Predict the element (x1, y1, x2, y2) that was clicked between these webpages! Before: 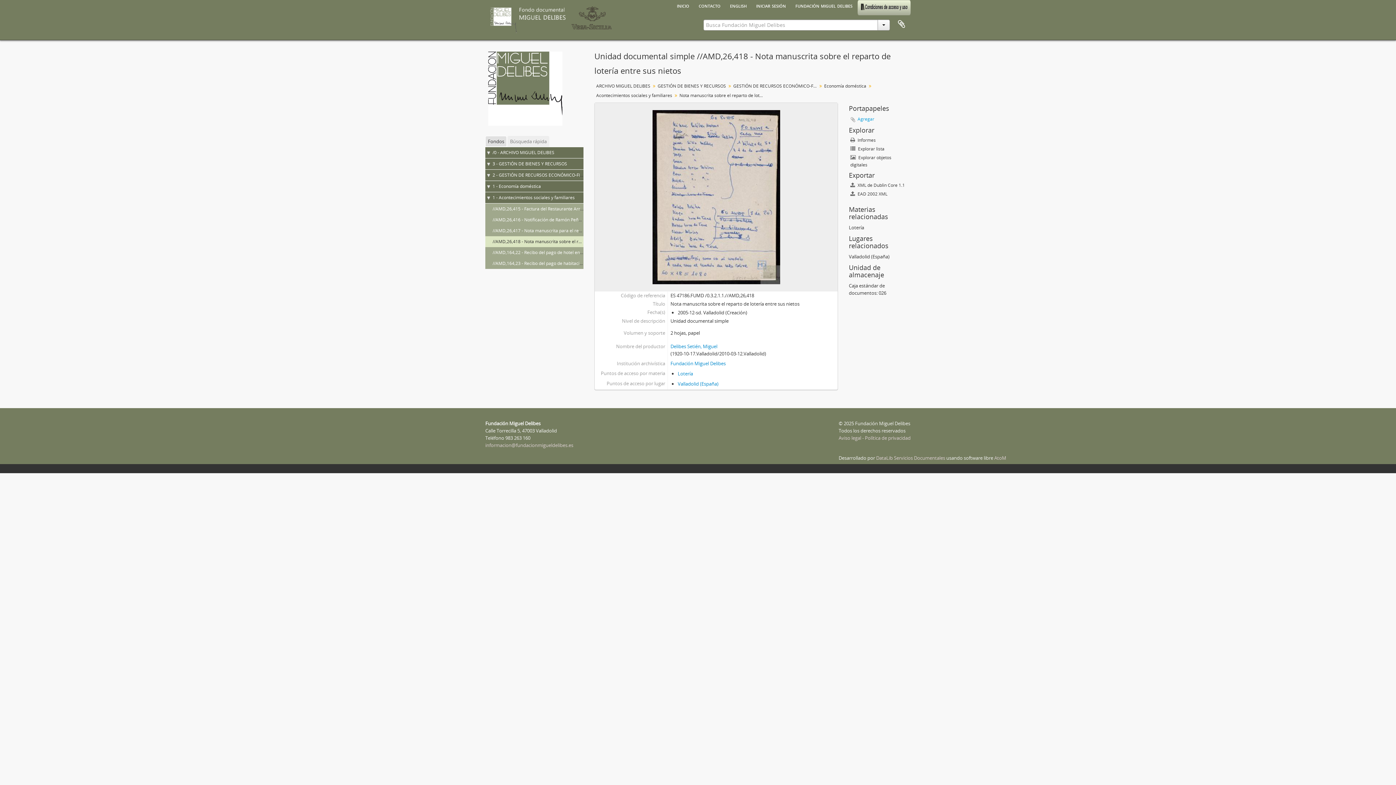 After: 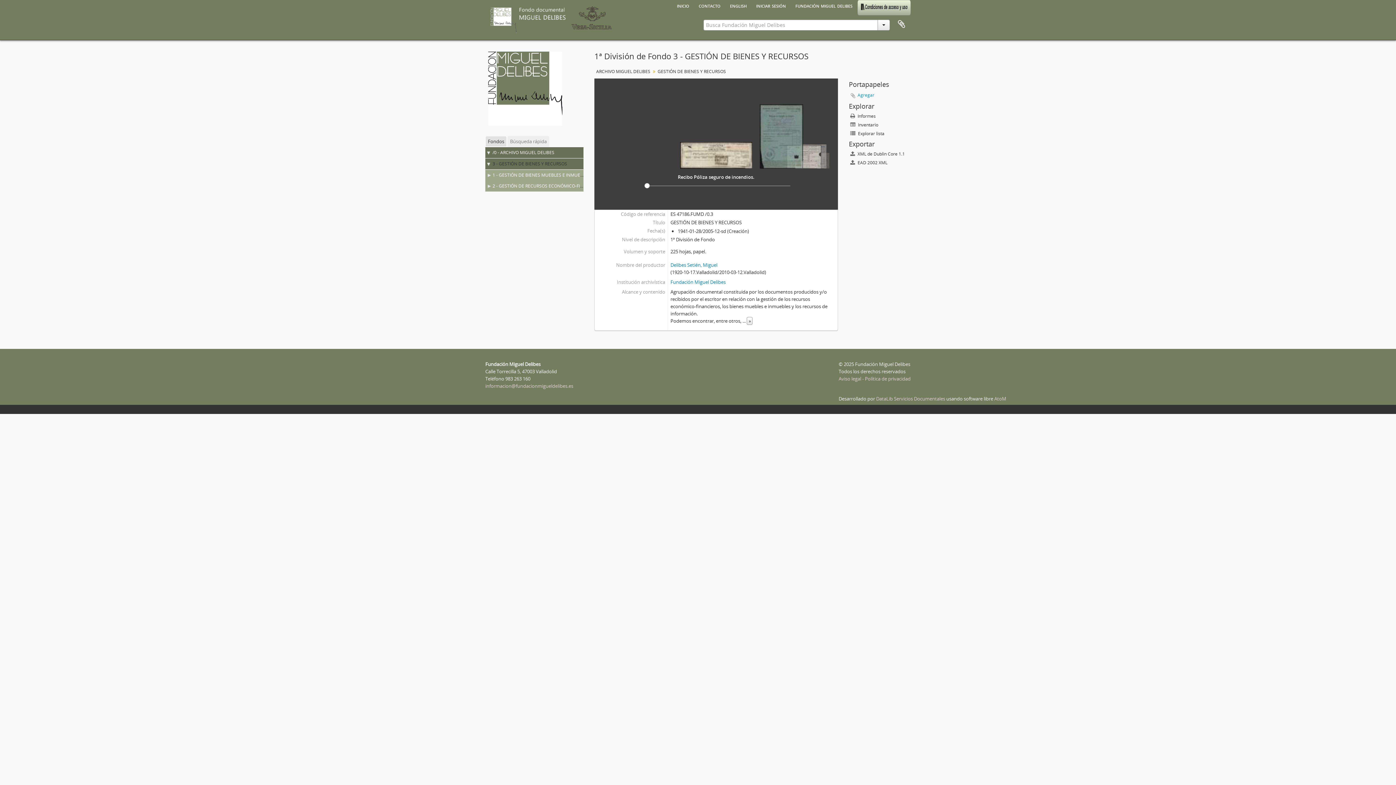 Action: bbox: (492, 160, 567, 166) label: 3 - GESTIÓN DE BIENES Y RECURSOS